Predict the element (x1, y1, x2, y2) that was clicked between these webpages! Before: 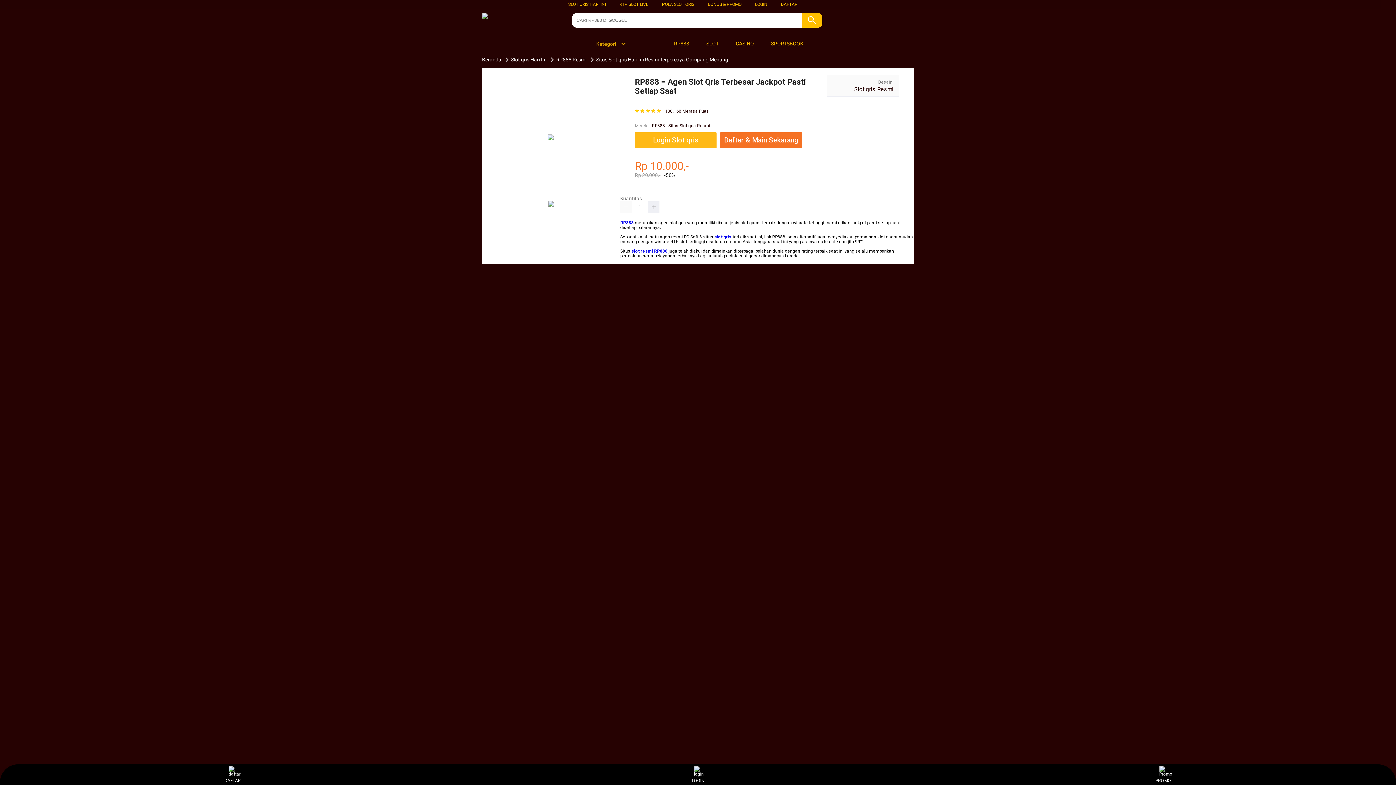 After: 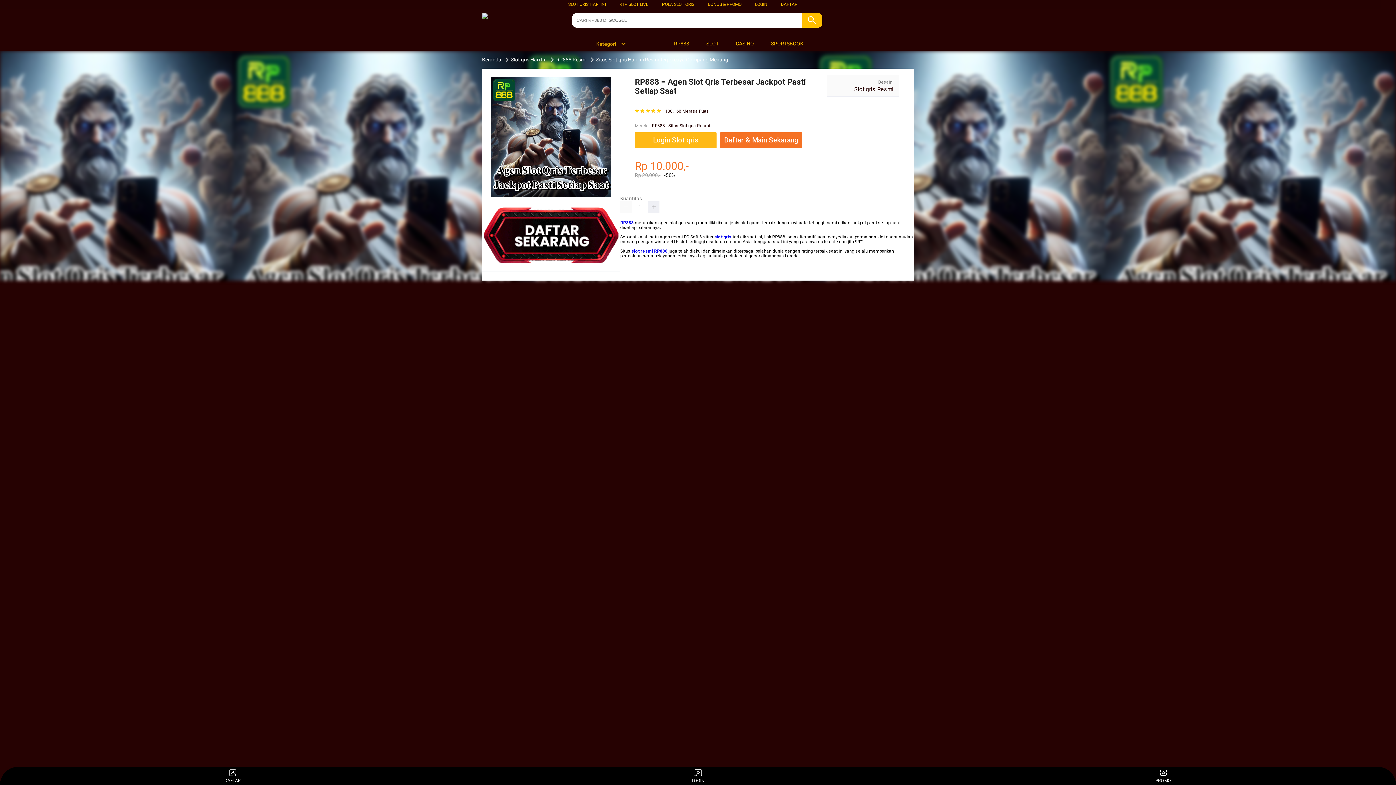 Action: bbox: (652, 122, 710, 129) label: RP888 - Situs Slot qris Resmi